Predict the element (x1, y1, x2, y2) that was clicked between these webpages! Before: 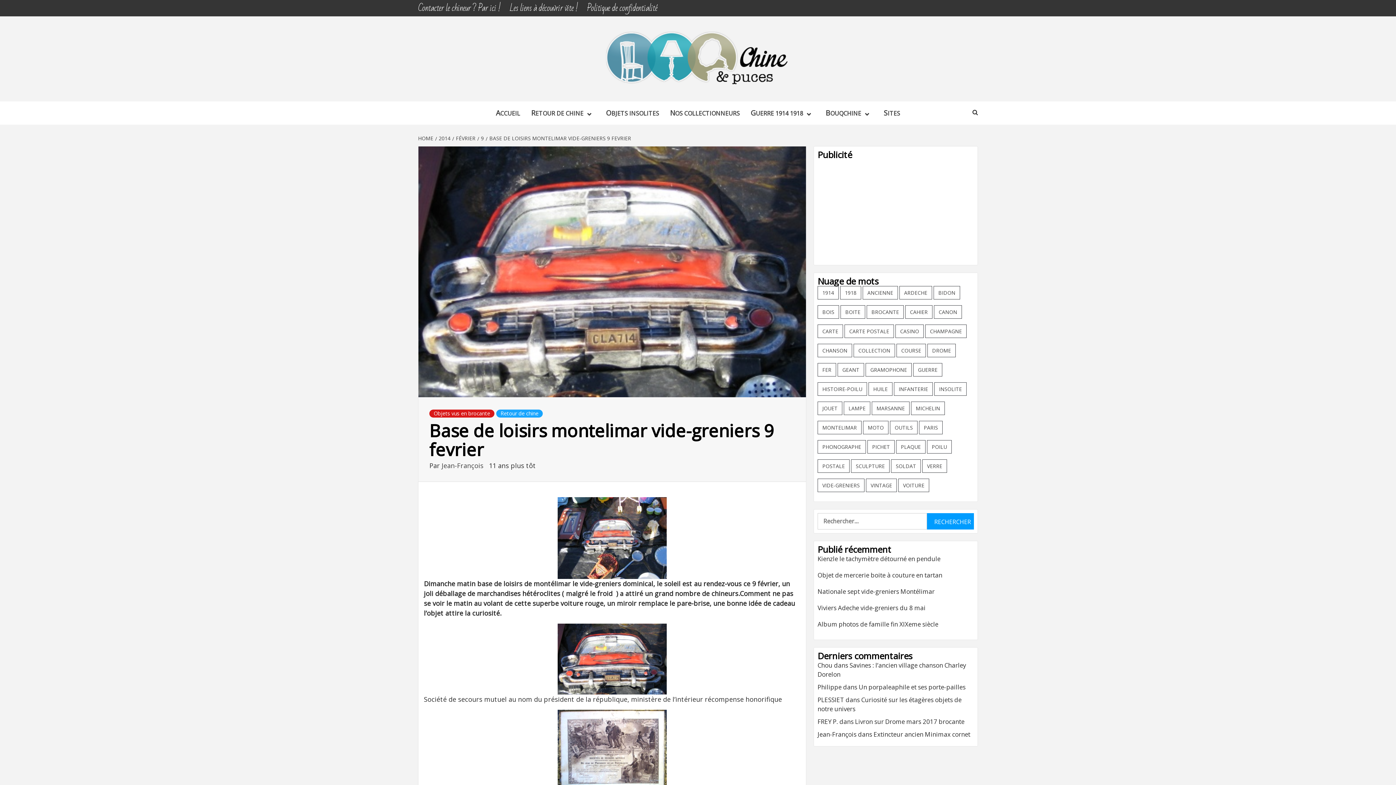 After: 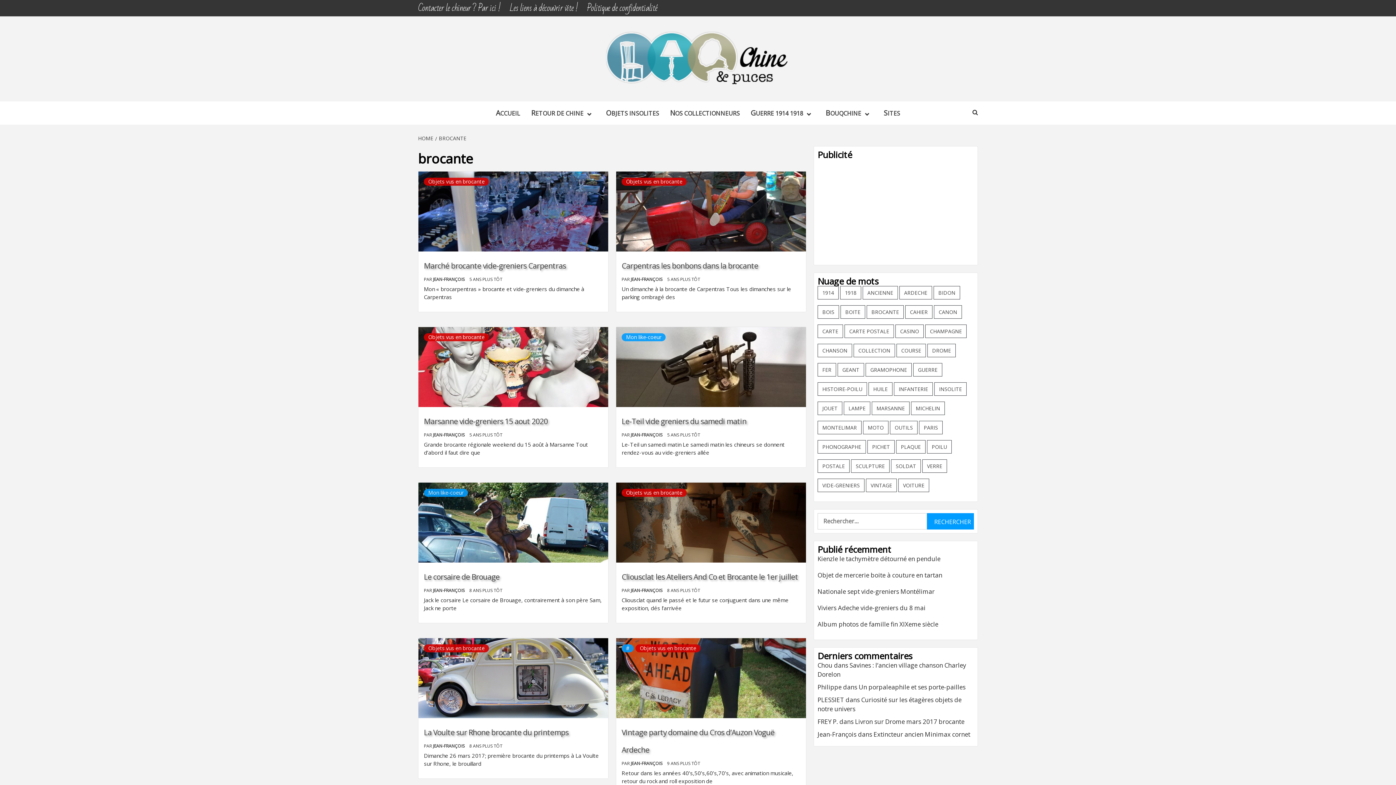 Action: label: brocante (12 éléments) bbox: (866, 305, 904, 318)